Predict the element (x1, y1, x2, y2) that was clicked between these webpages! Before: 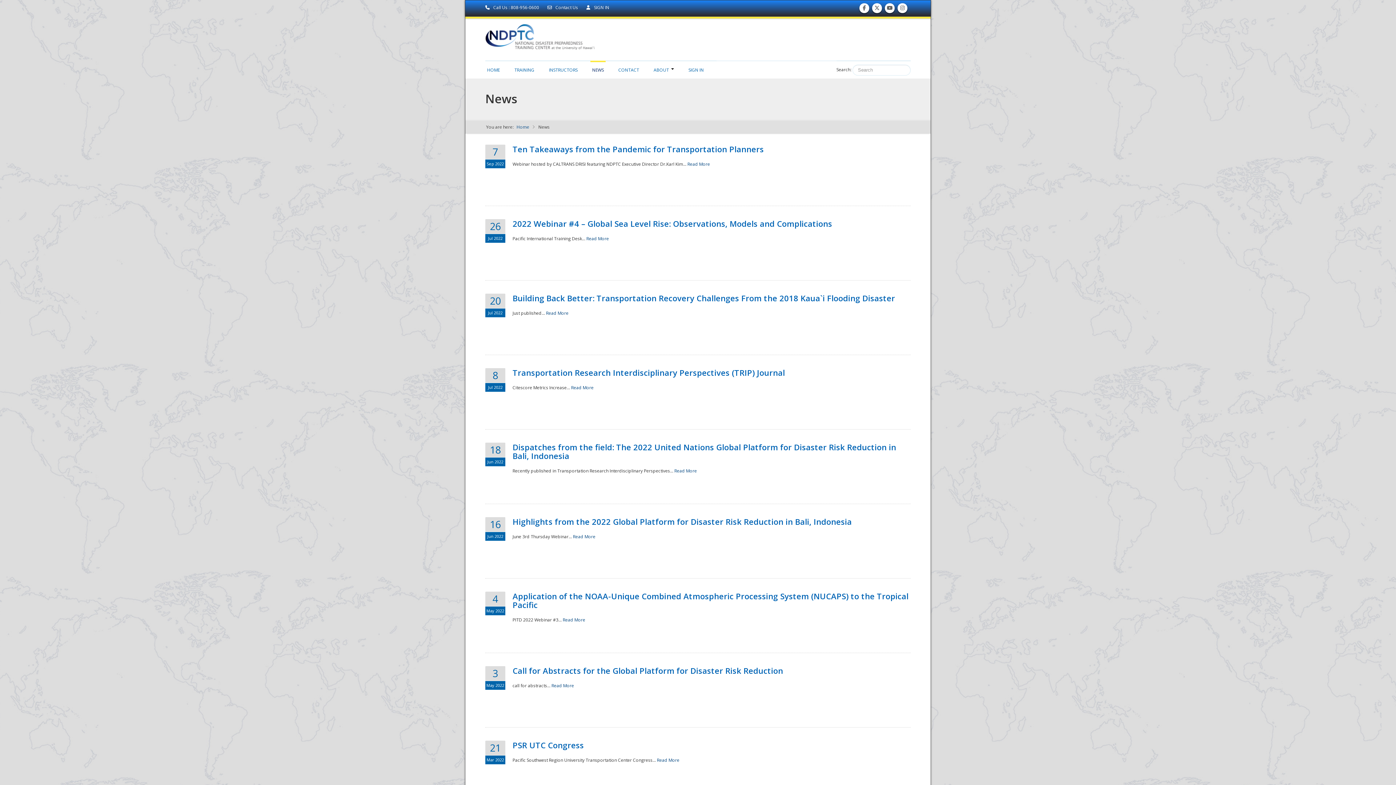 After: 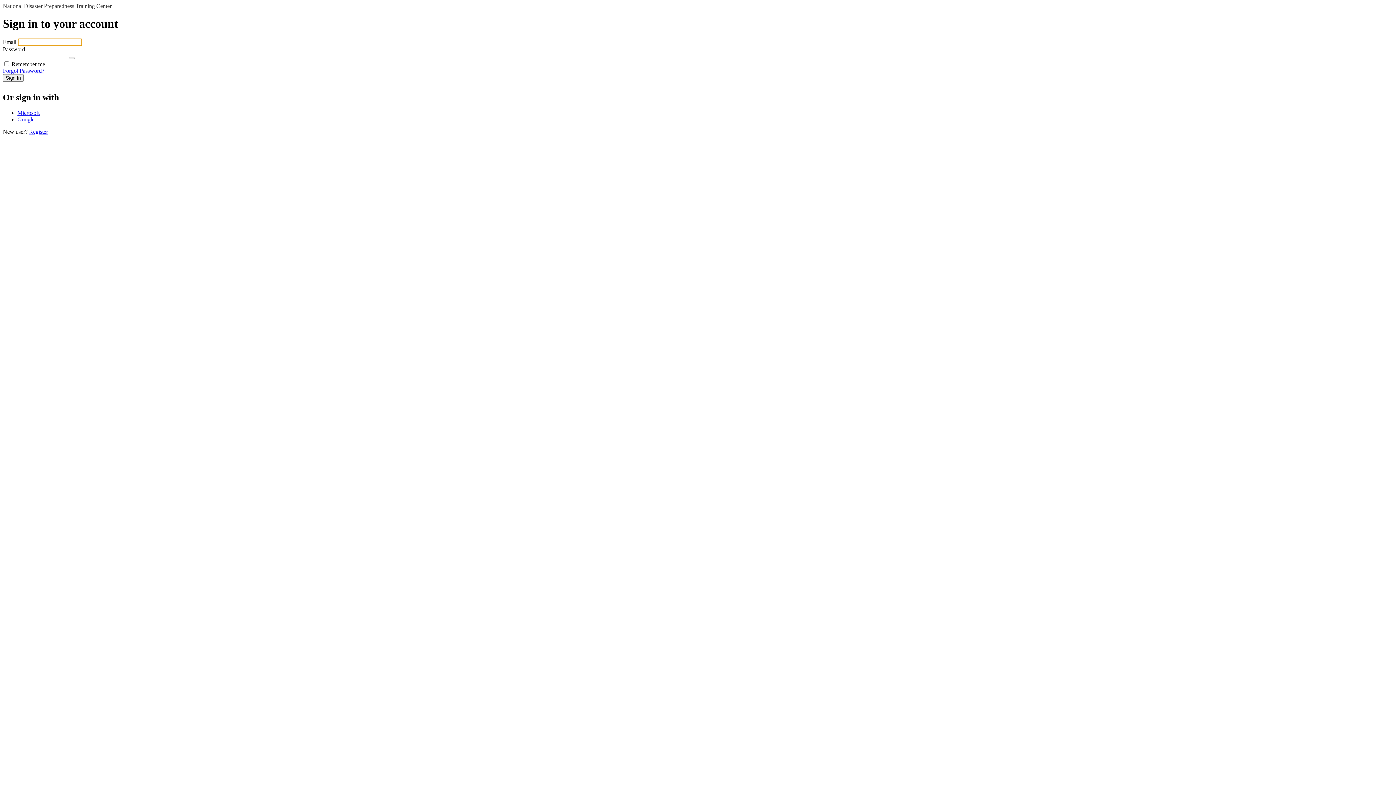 Action: bbox: (586, 4, 609, 10) label:  SIGN IN